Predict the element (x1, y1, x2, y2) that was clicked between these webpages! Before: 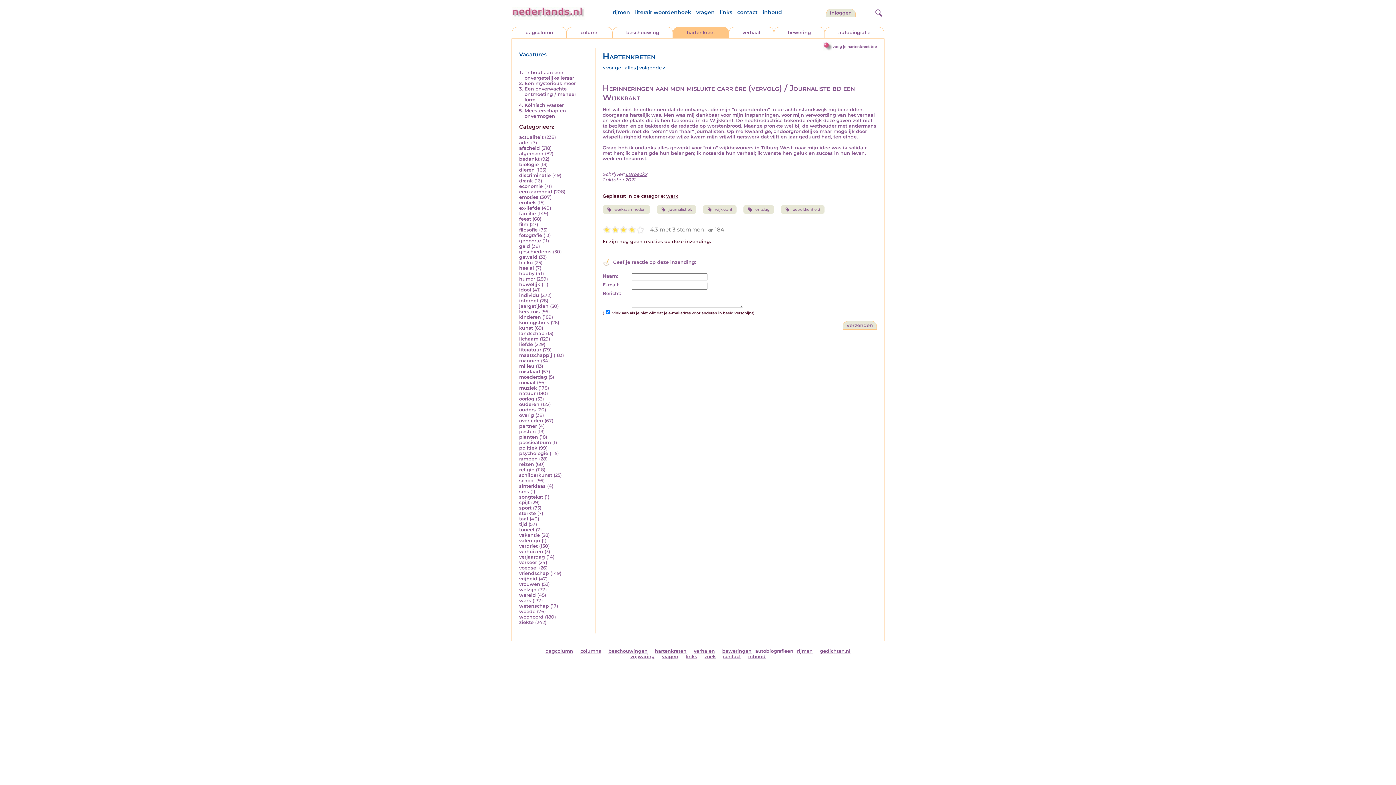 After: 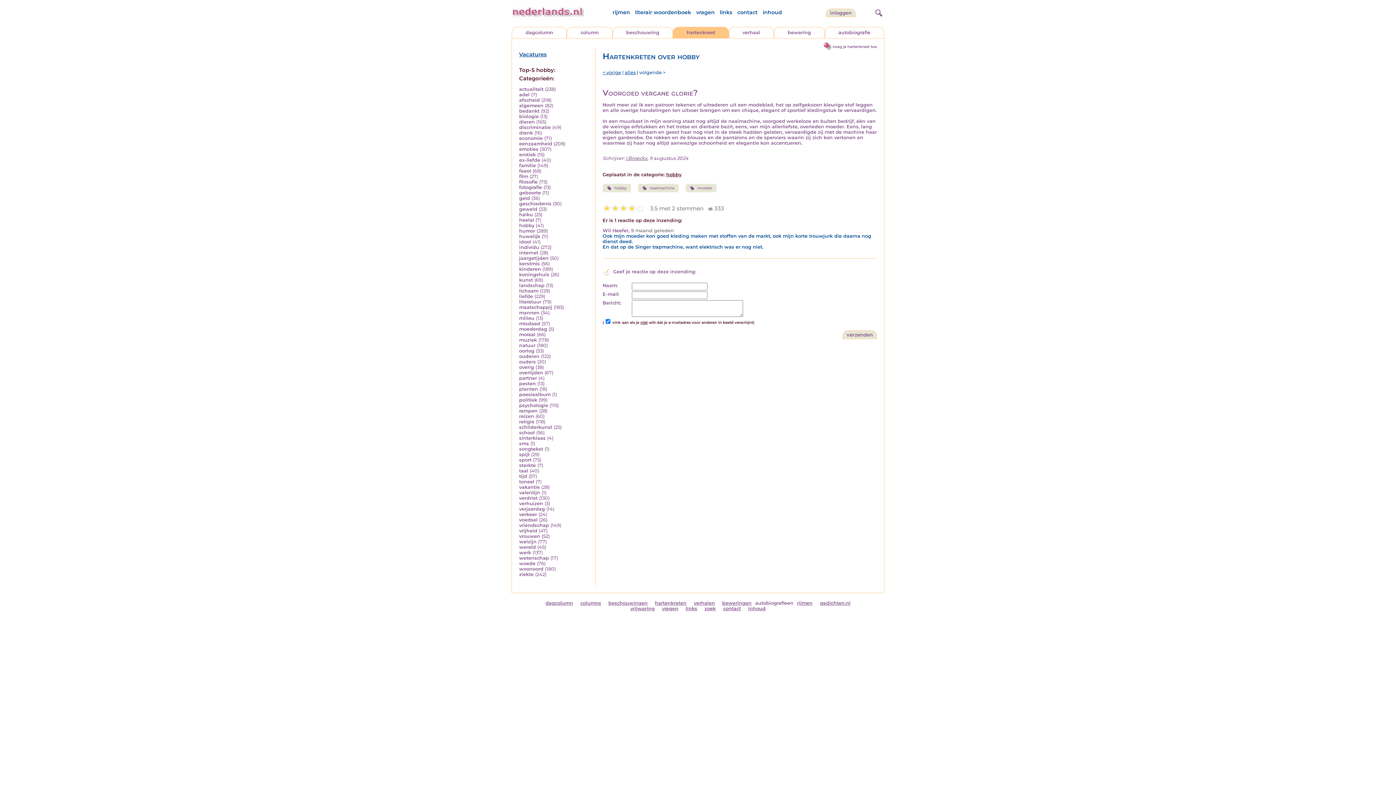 Action: bbox: (519, 271, 534, 276) label: hobby